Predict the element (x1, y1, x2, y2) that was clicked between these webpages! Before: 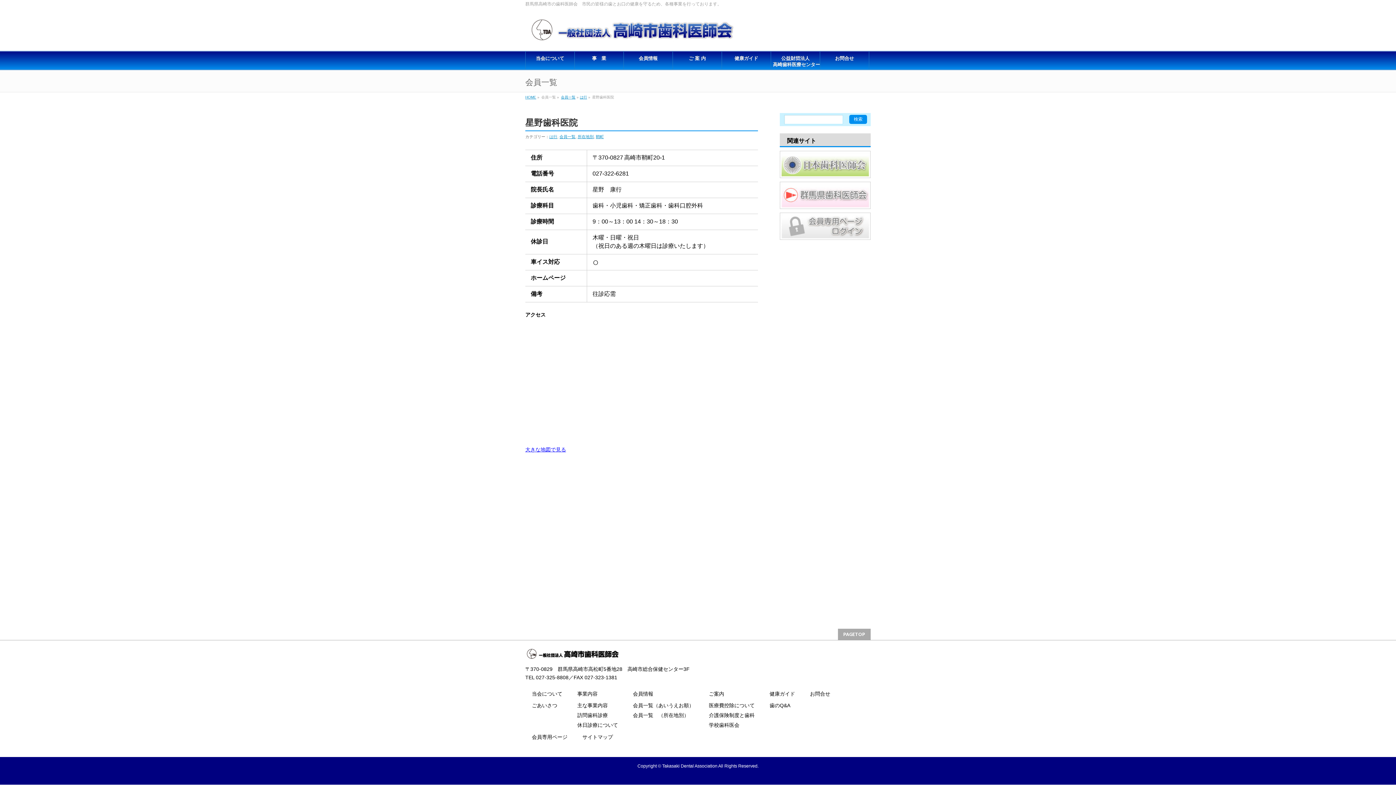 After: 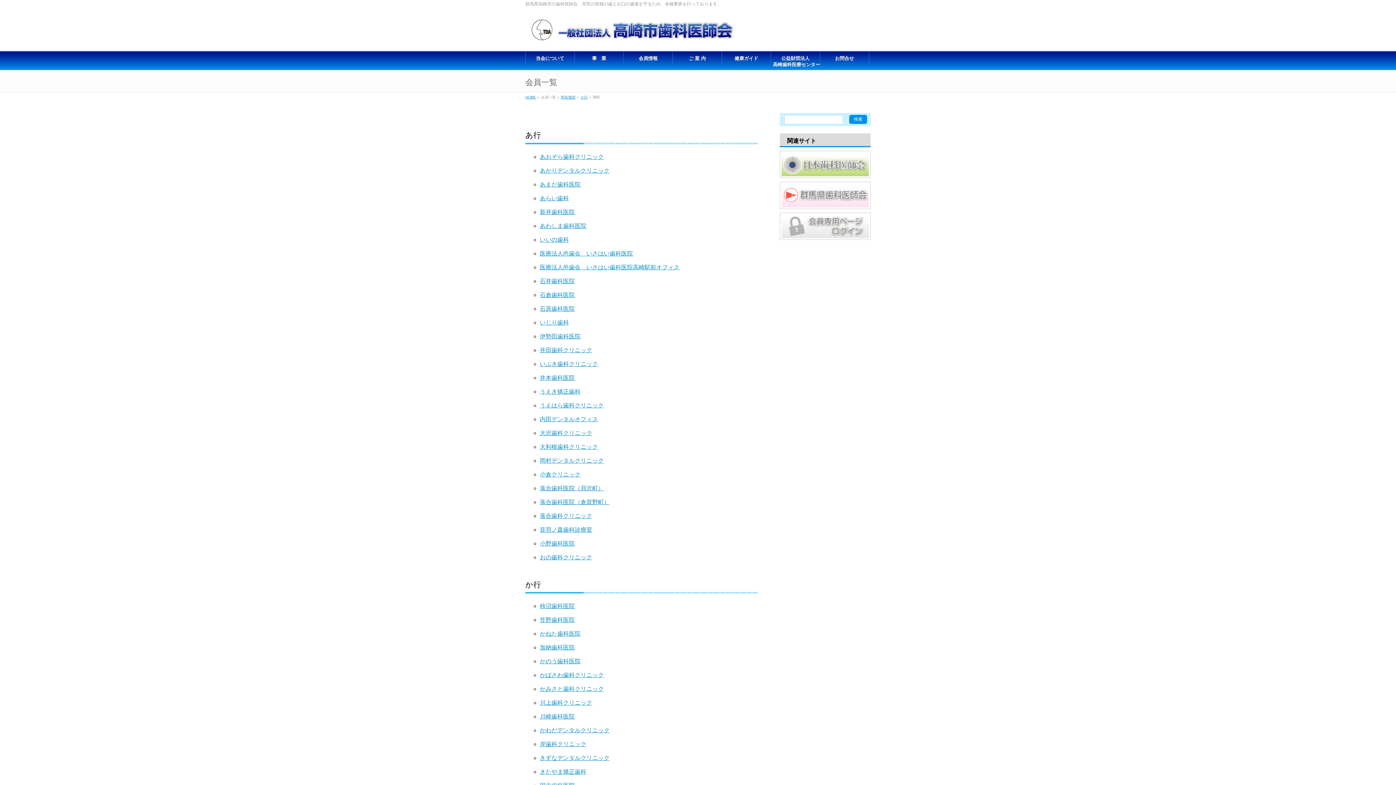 Action: label: 鞘町 bbox: (596, 134, 604, 138)